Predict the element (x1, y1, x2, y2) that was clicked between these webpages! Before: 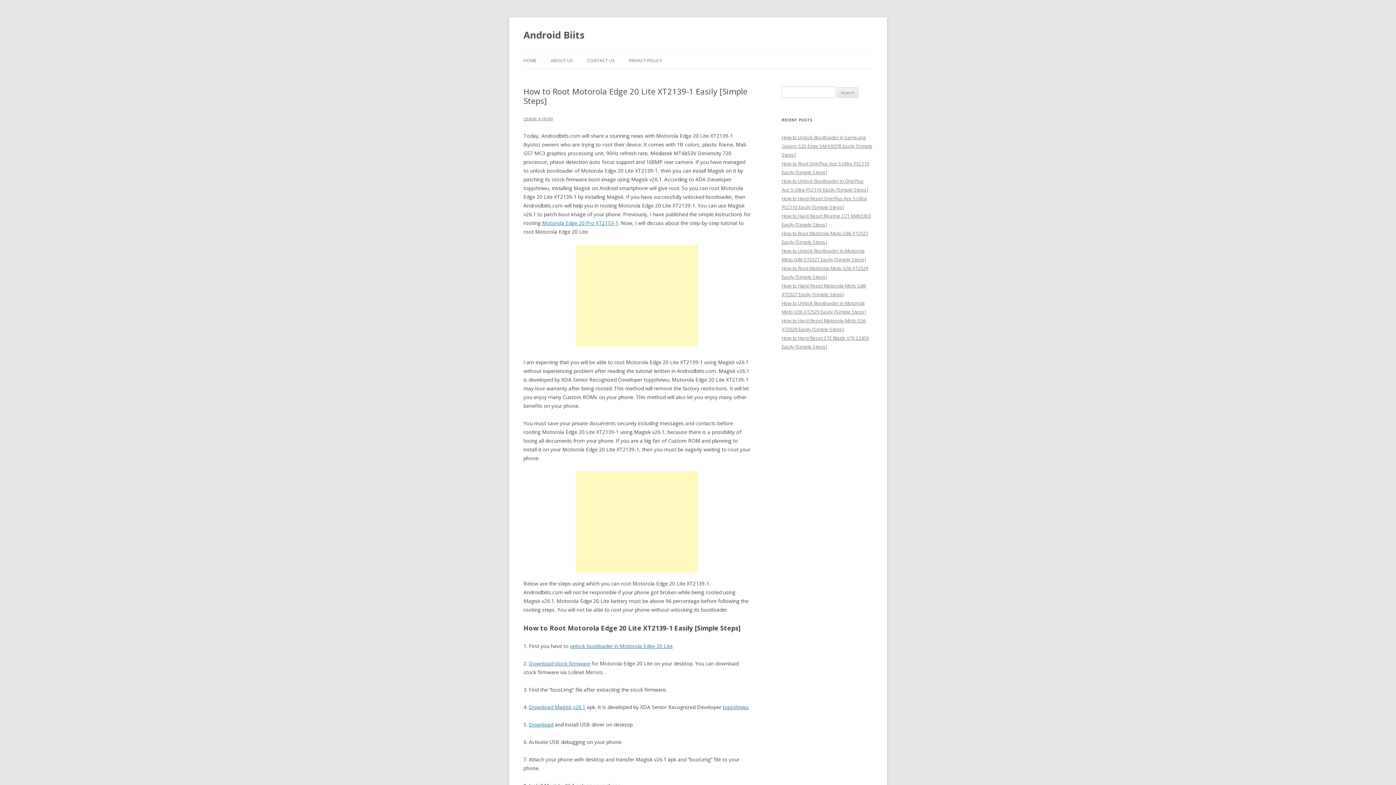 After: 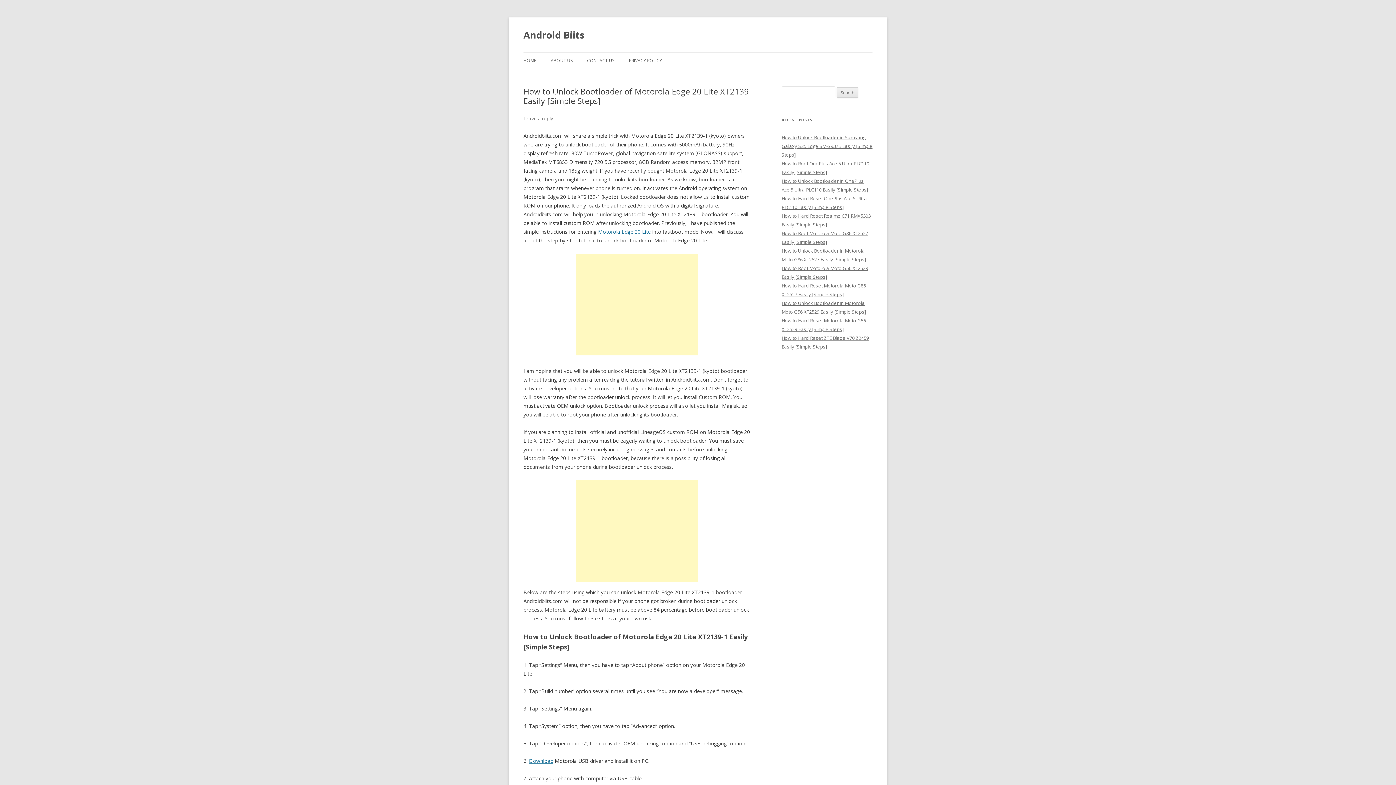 Action: bbox: (570, 642, 672, 649) label: unlock bootloader in Motorola Edge 20 Lite